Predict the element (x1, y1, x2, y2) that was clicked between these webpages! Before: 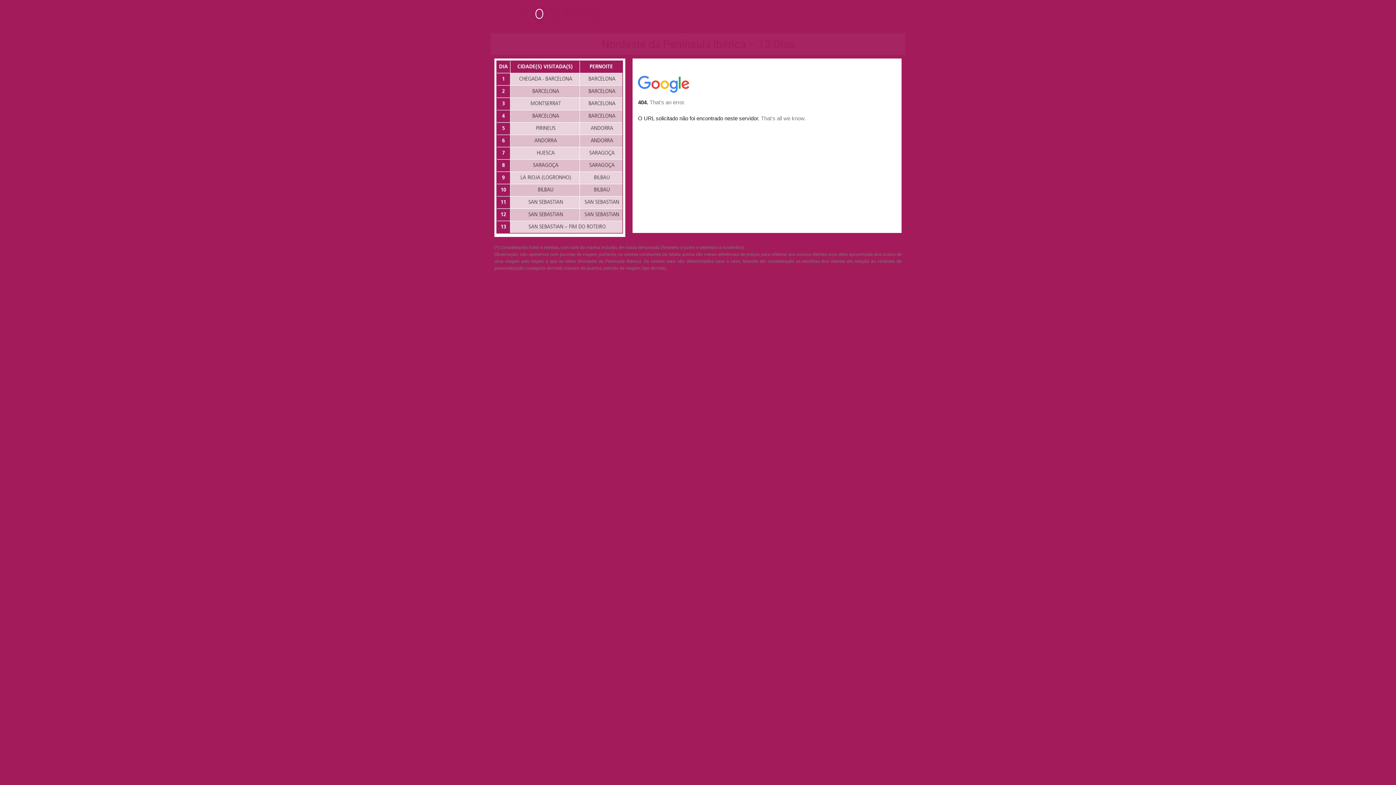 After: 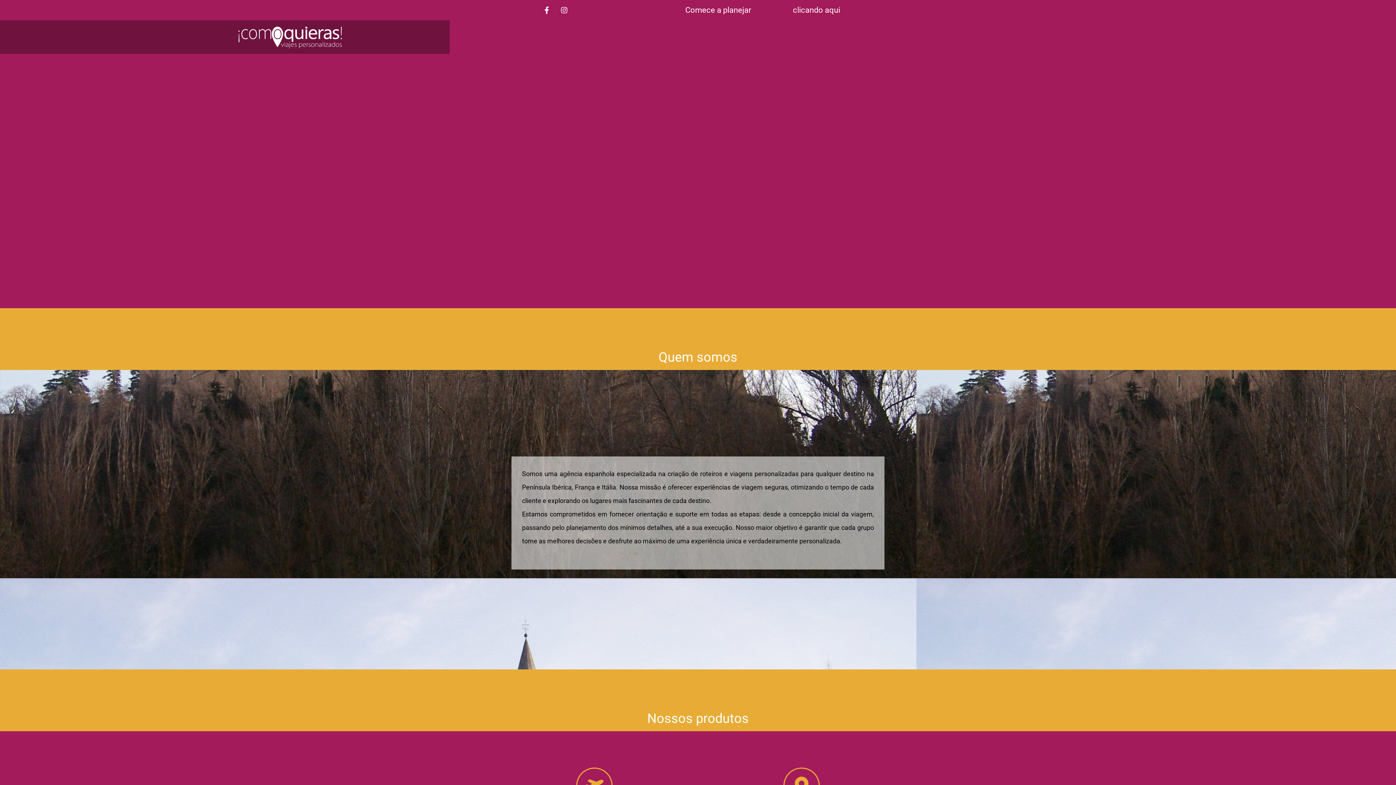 Action: bbox: (496, 3, 606, 29)